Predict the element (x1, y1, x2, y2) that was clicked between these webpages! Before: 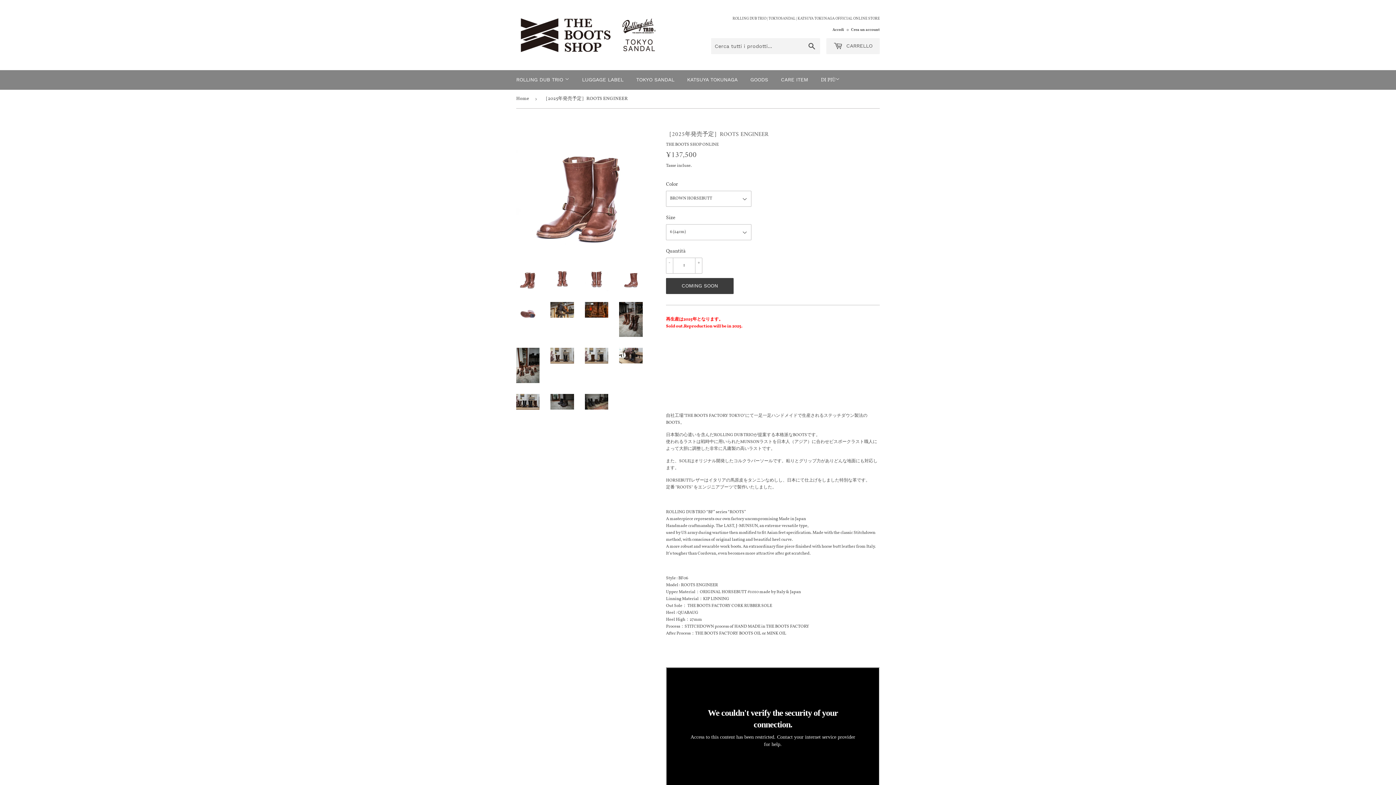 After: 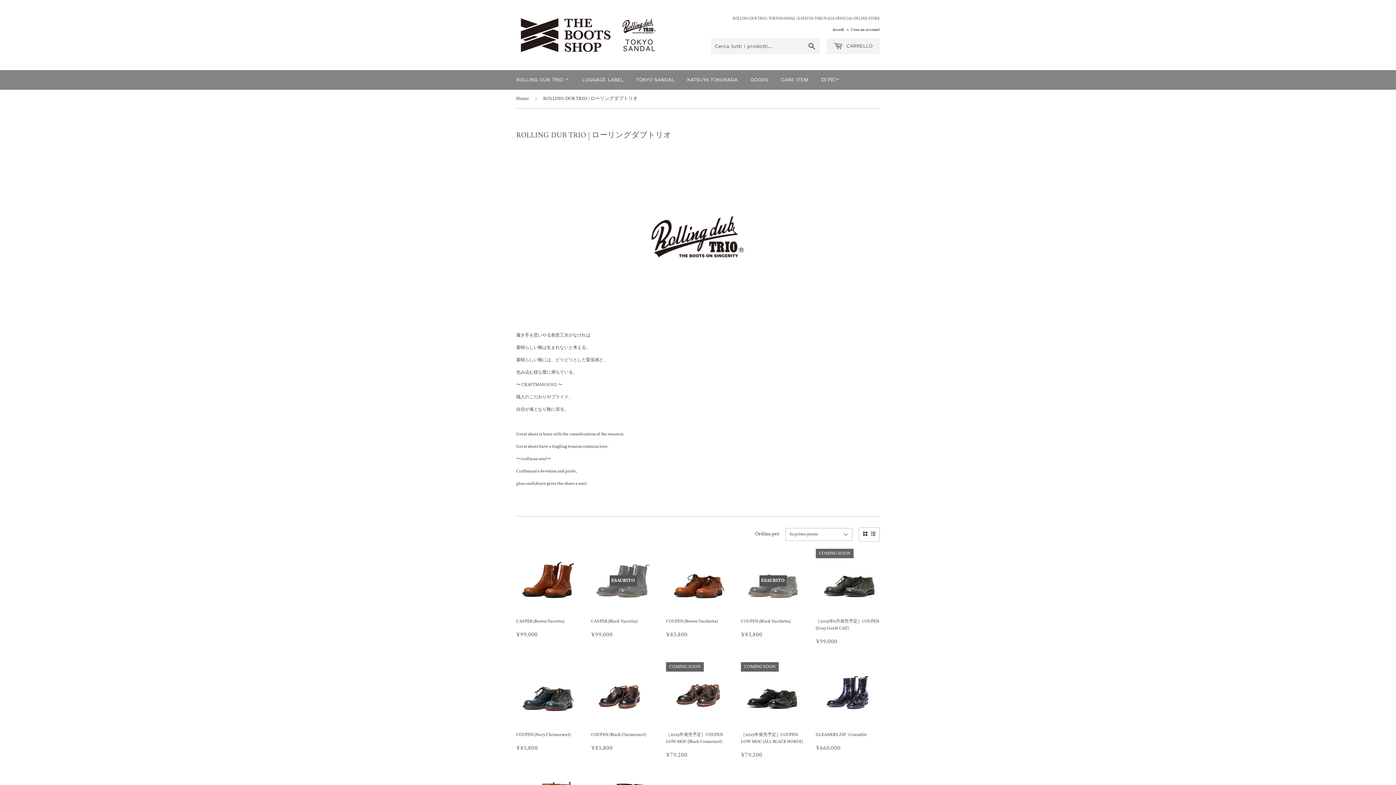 Action: bbox: (510, 70, 574, 89) label: ROLLING DUB TRIO 